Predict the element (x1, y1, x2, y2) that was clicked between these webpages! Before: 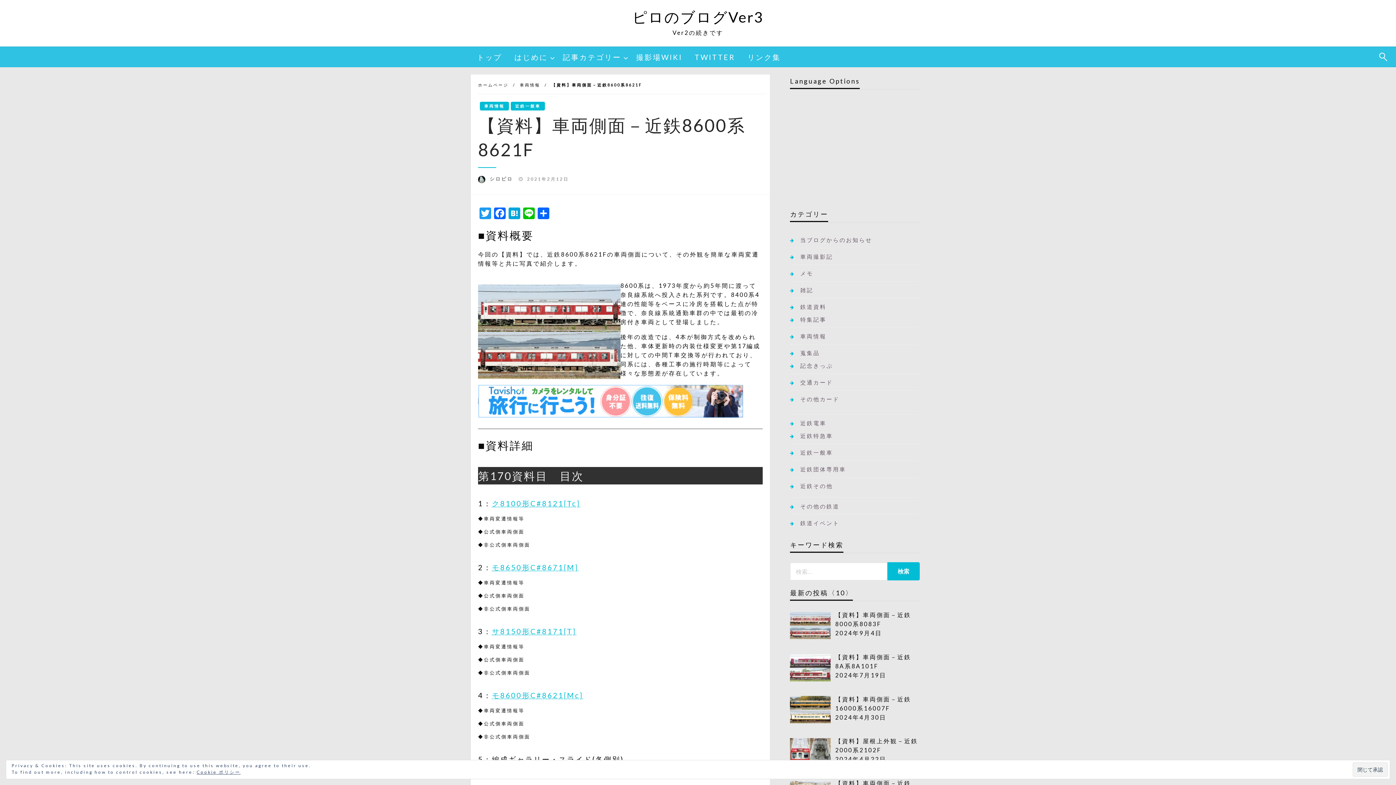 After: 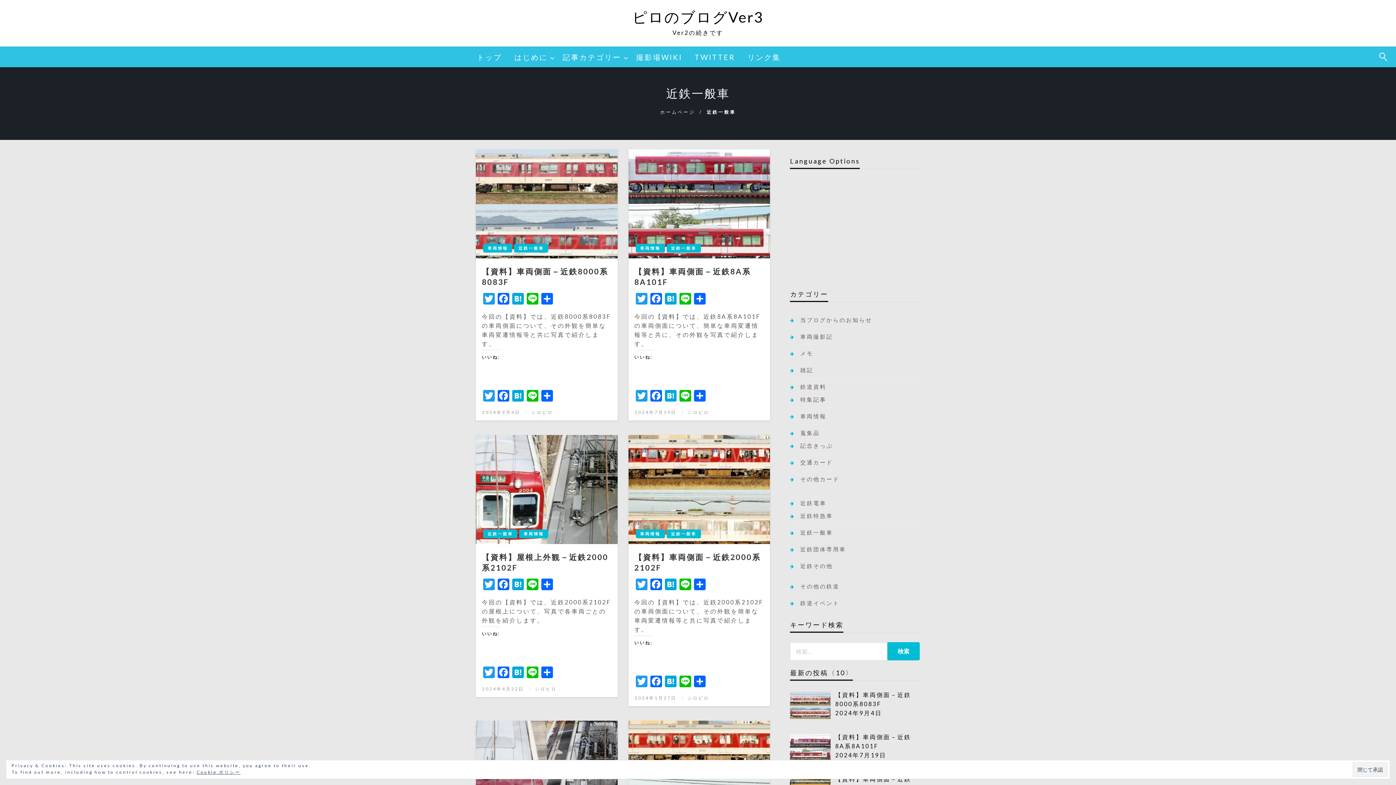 Action: bbox: (790, 447, 833, 457) label: 近鉄一般車